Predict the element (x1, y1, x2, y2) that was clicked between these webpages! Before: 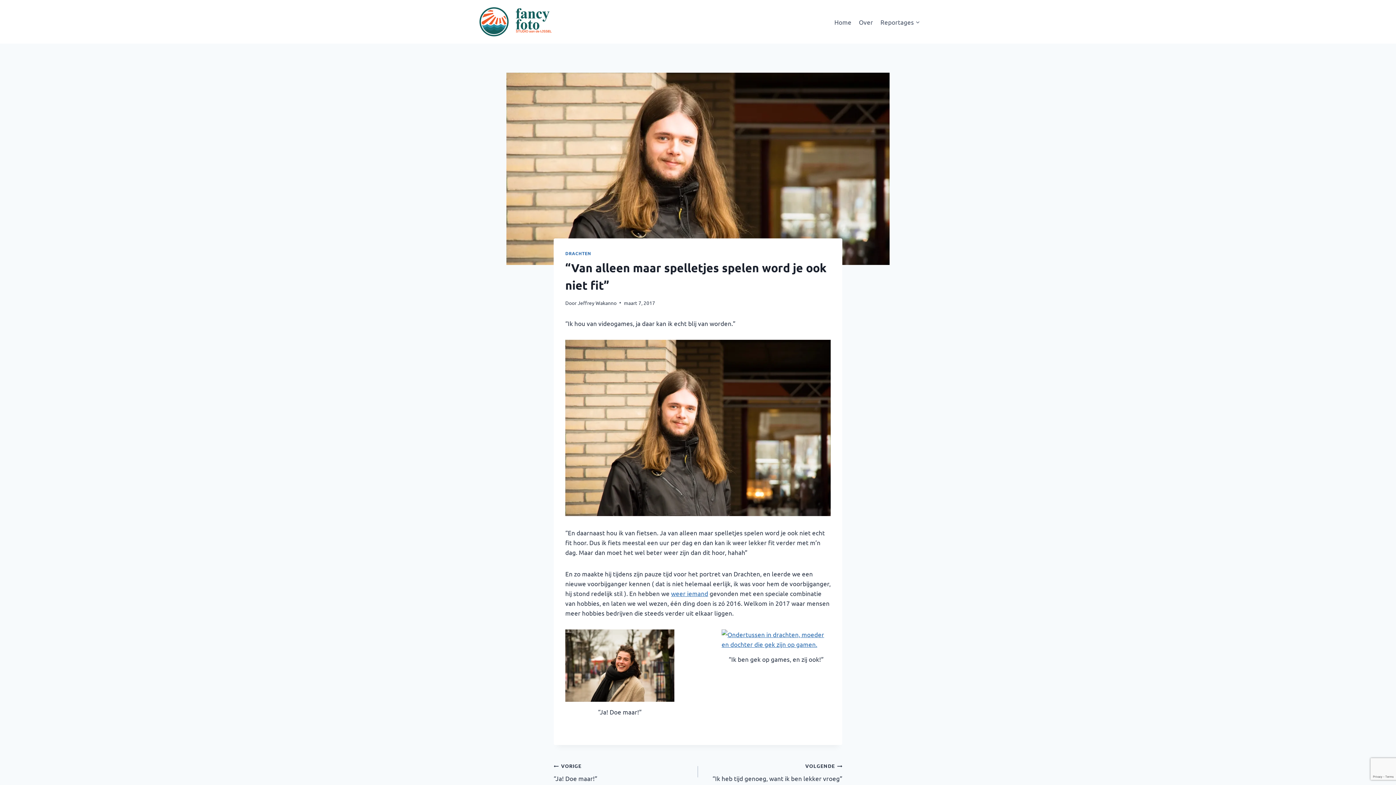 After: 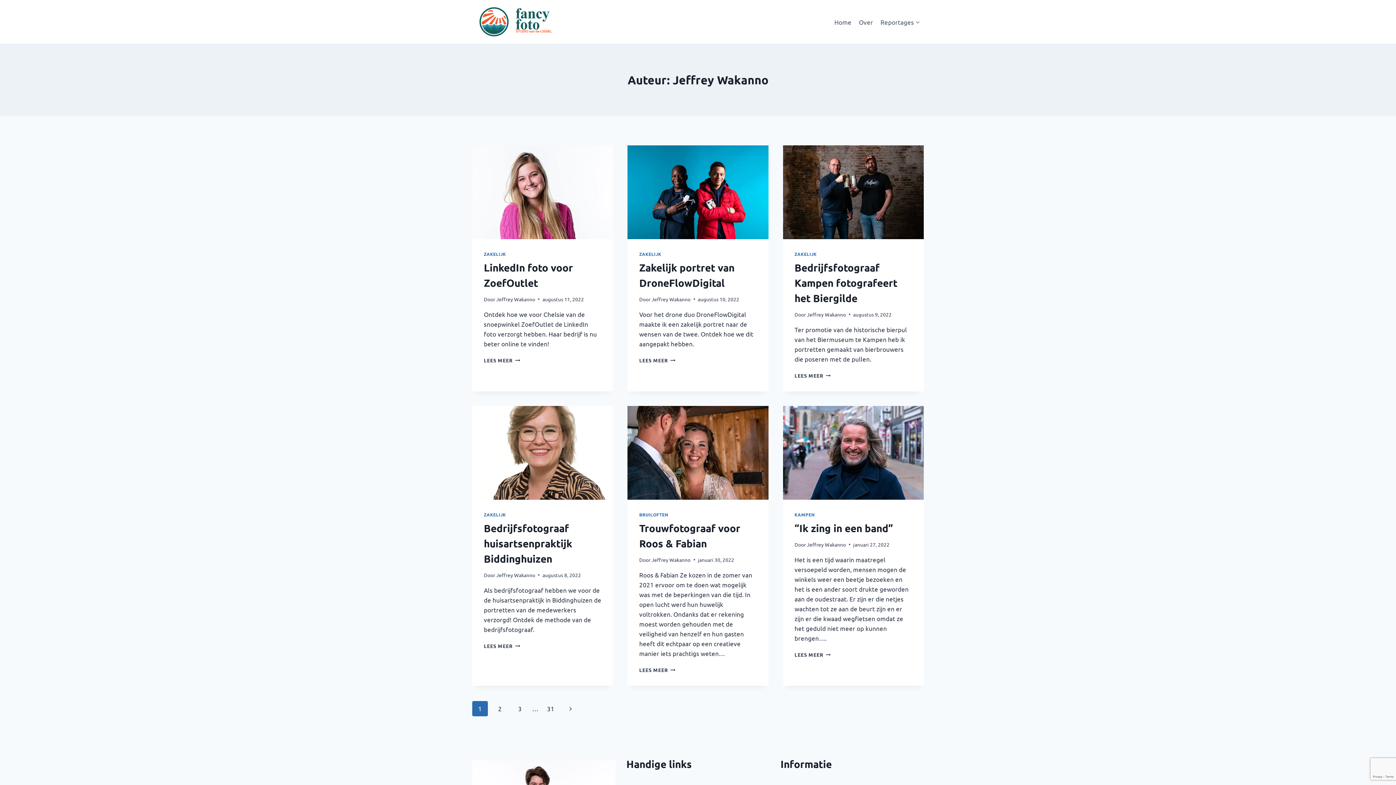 Action: bbox: (577, 299, 616, 306) label: Jeffrey Wakanno